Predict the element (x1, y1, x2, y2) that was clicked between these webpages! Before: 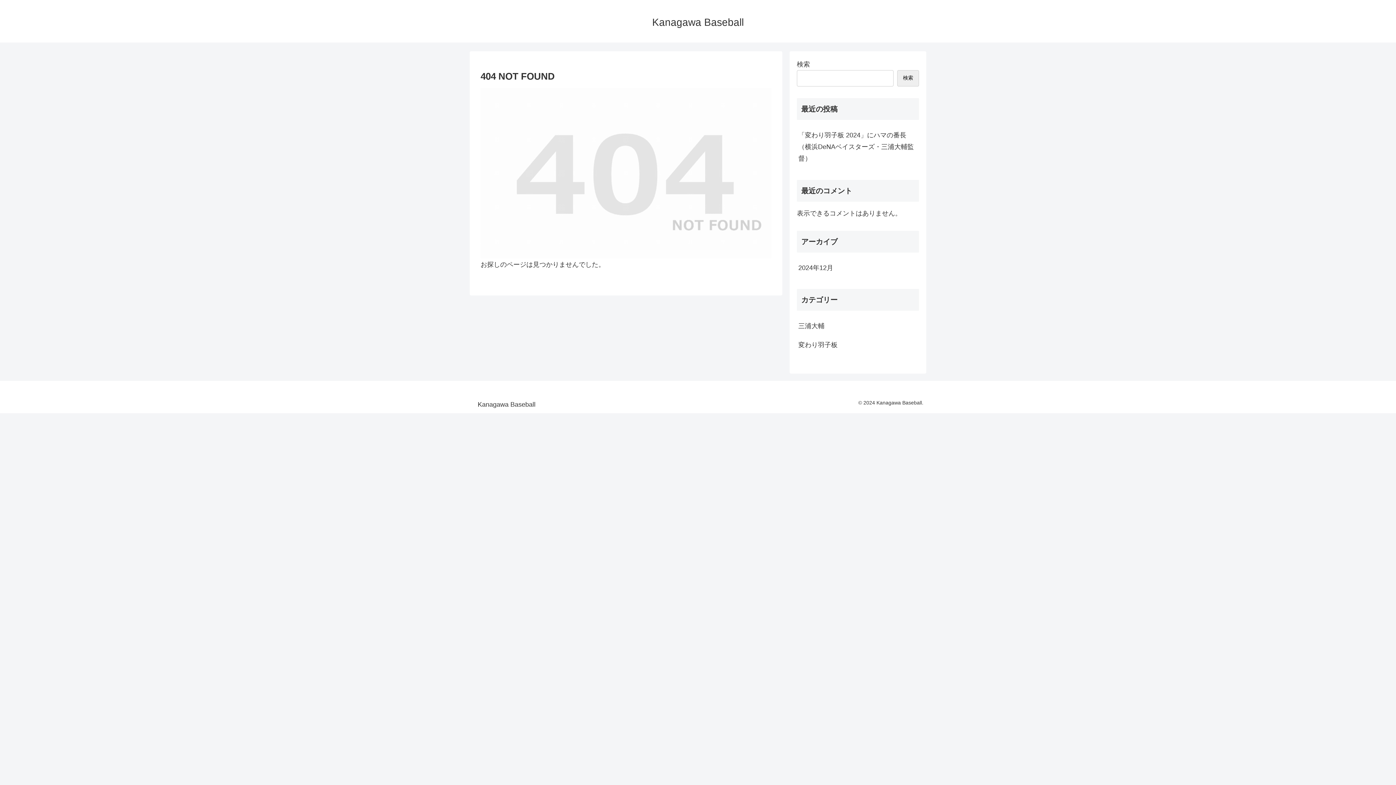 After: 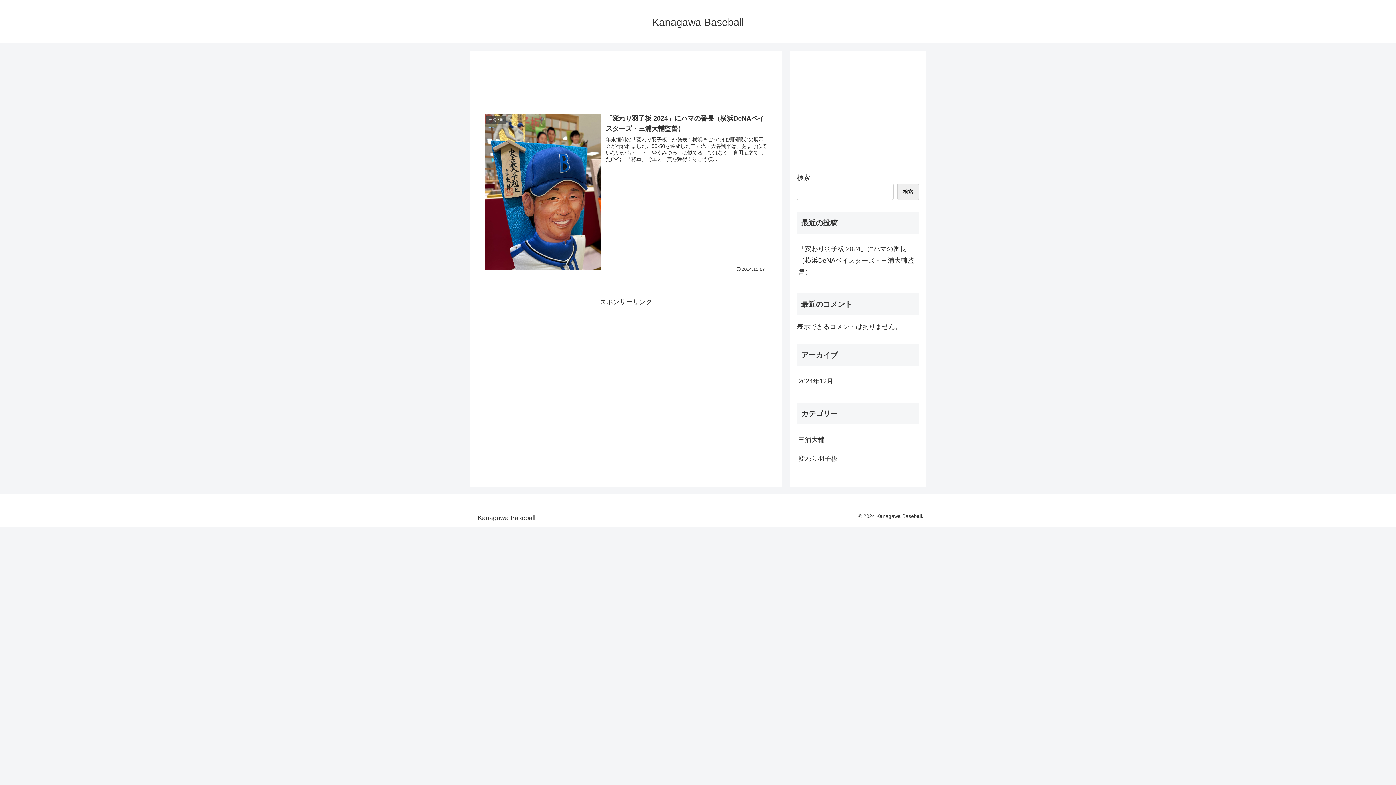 Action: label: Kanagawa Baseball bbox: (645, 19, 750, 27)